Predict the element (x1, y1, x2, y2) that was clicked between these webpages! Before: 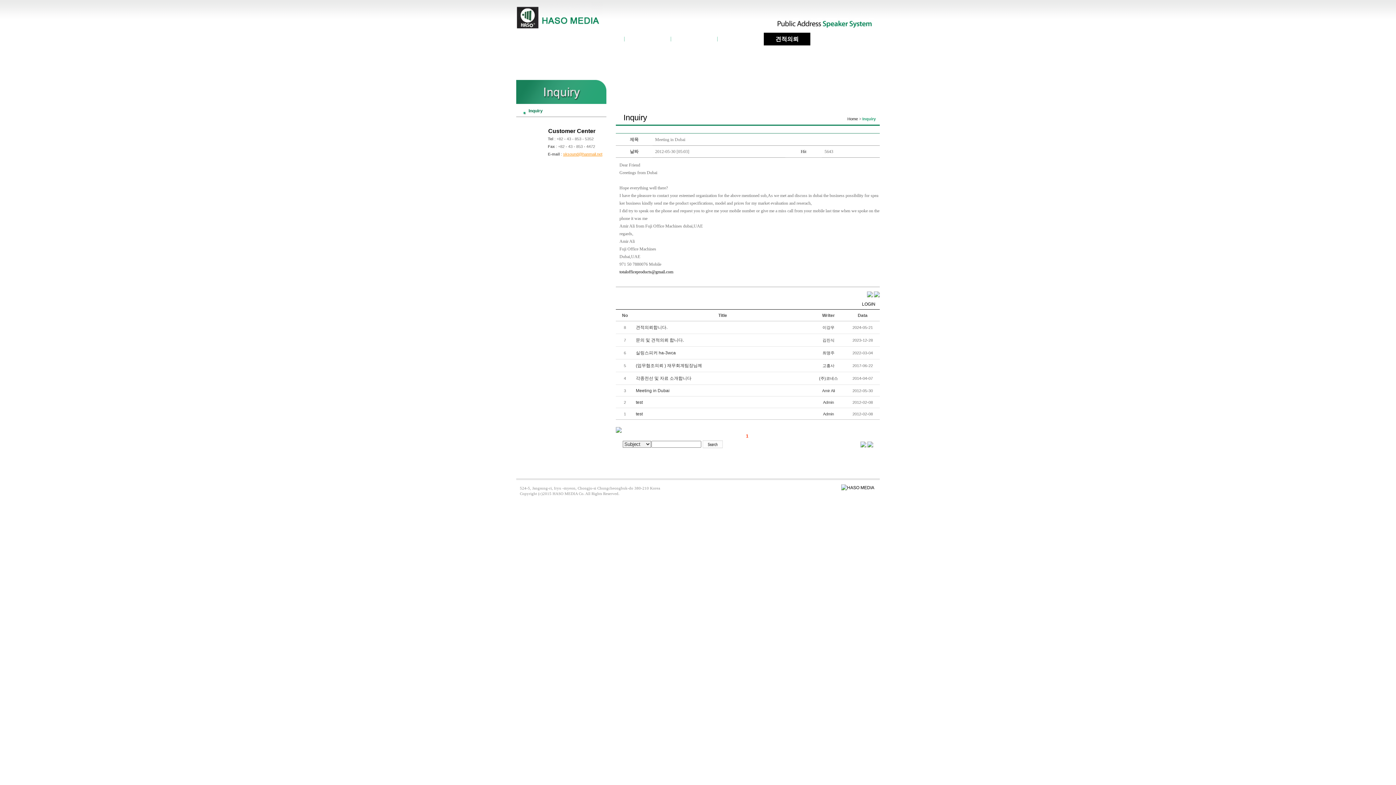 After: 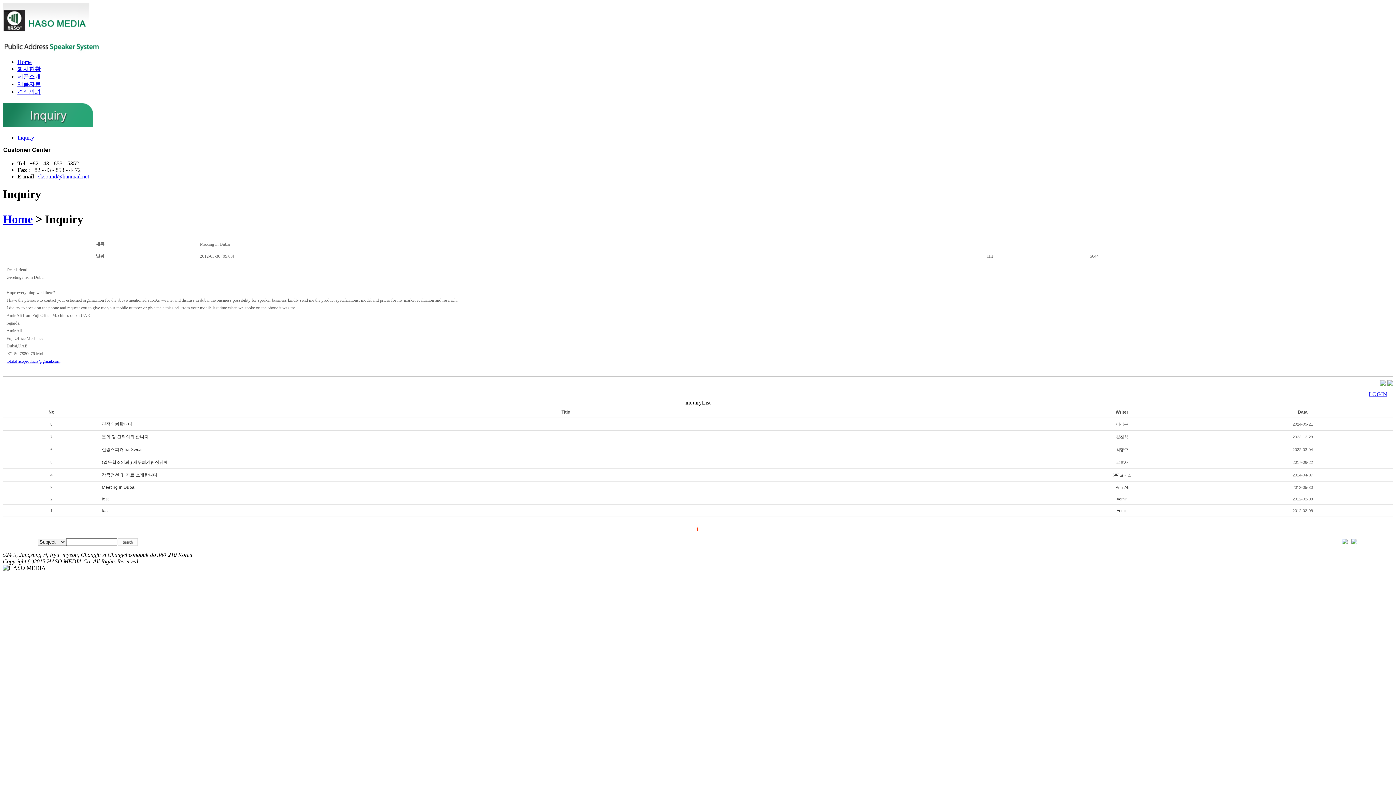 Action: label: Meeting in Dubai bbox: (636, 388, 669, 393)